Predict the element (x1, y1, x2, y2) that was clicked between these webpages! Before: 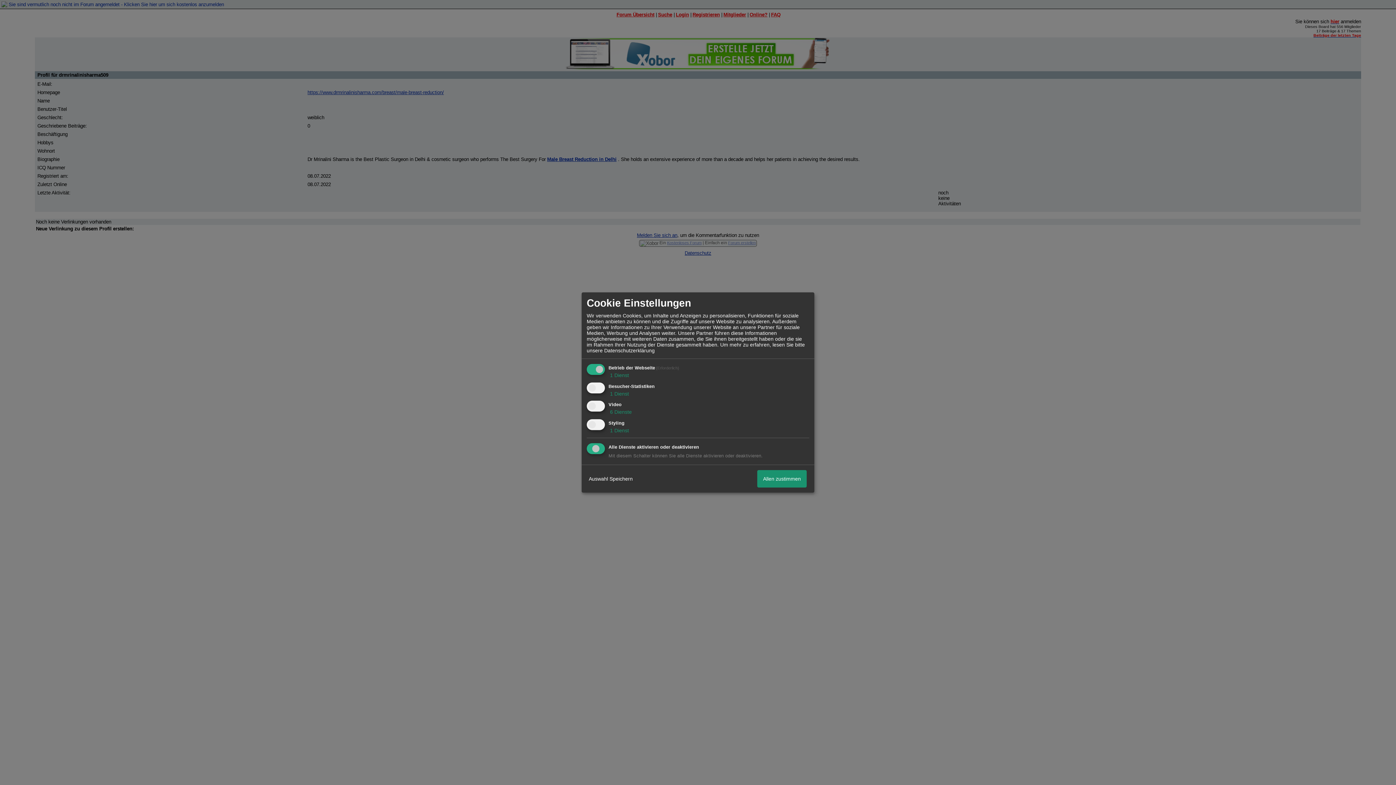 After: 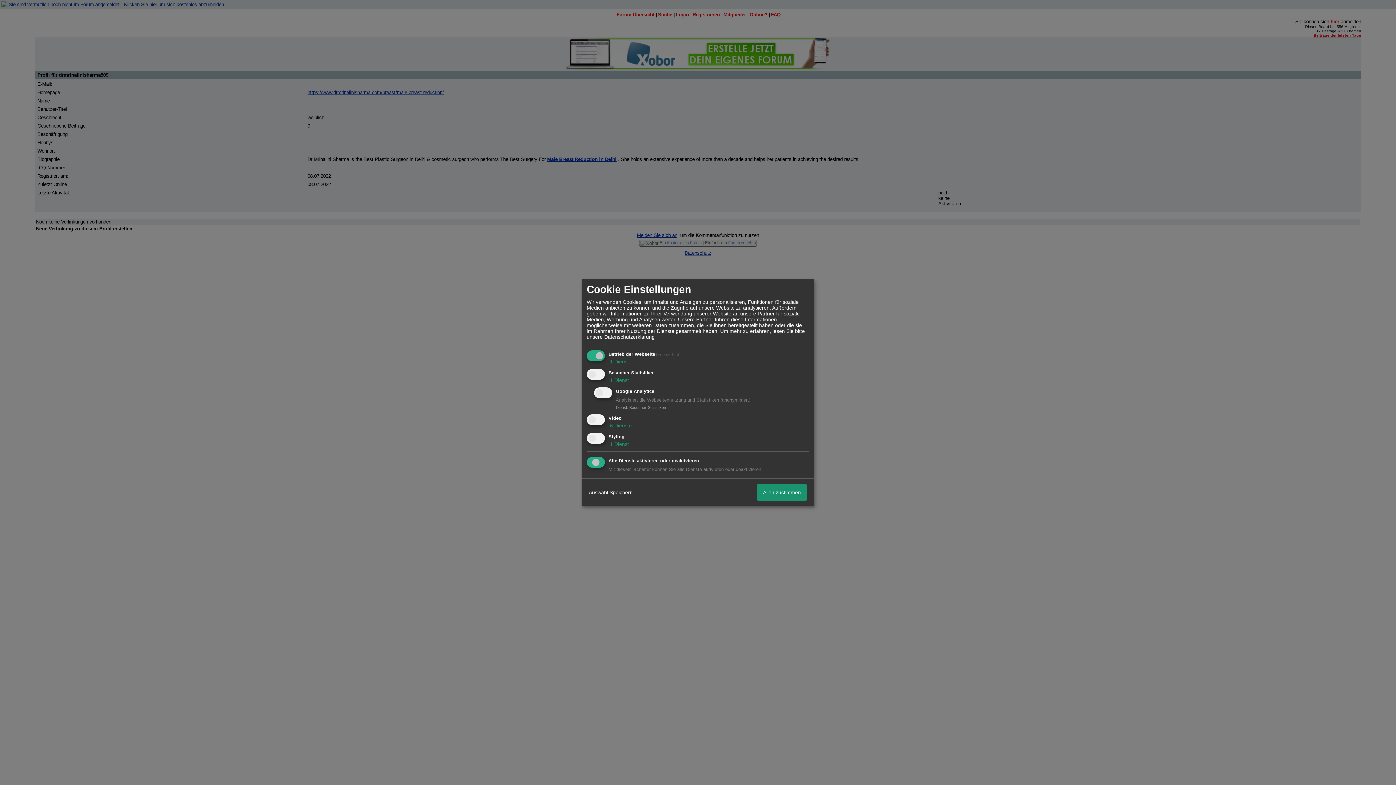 Action: label:  1 Dienst bbox: (608, 390, 629, 396)